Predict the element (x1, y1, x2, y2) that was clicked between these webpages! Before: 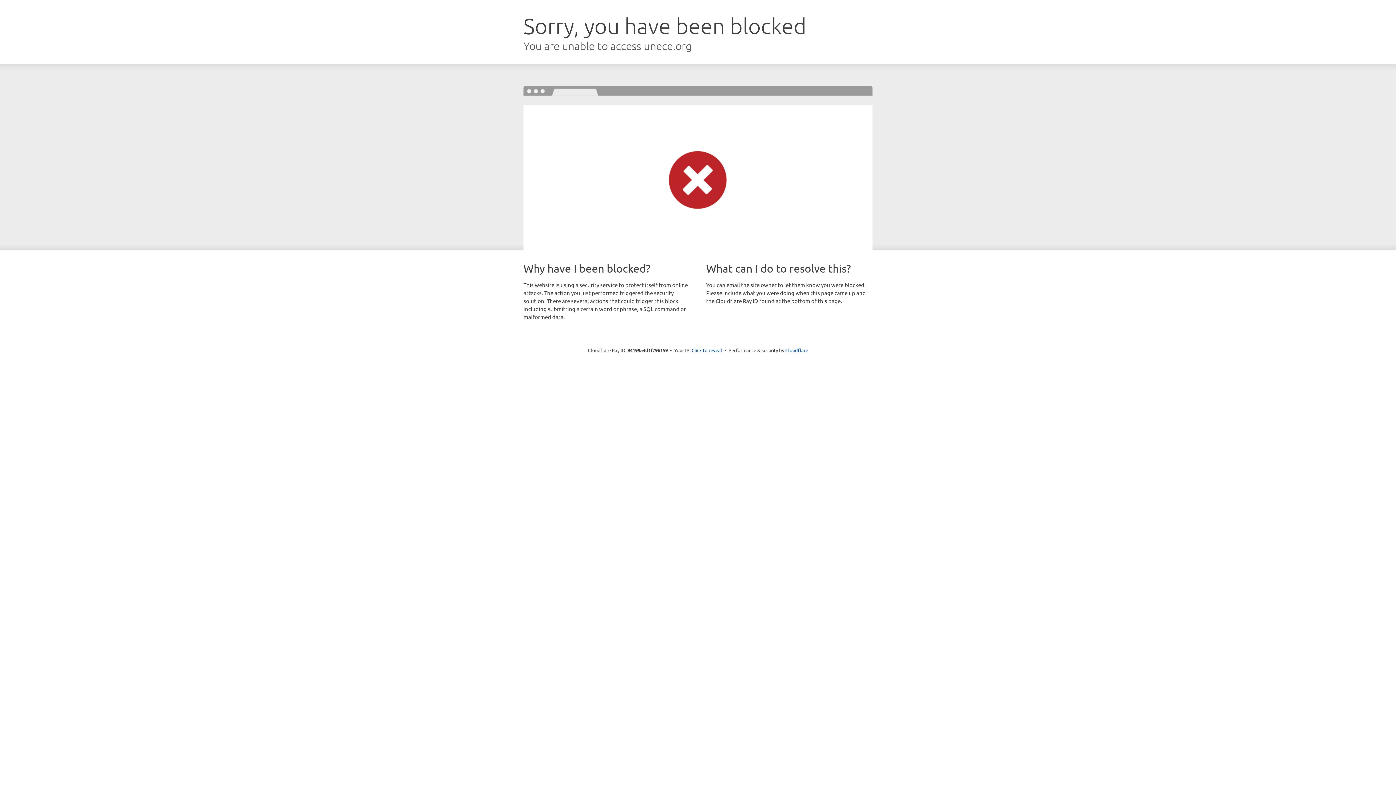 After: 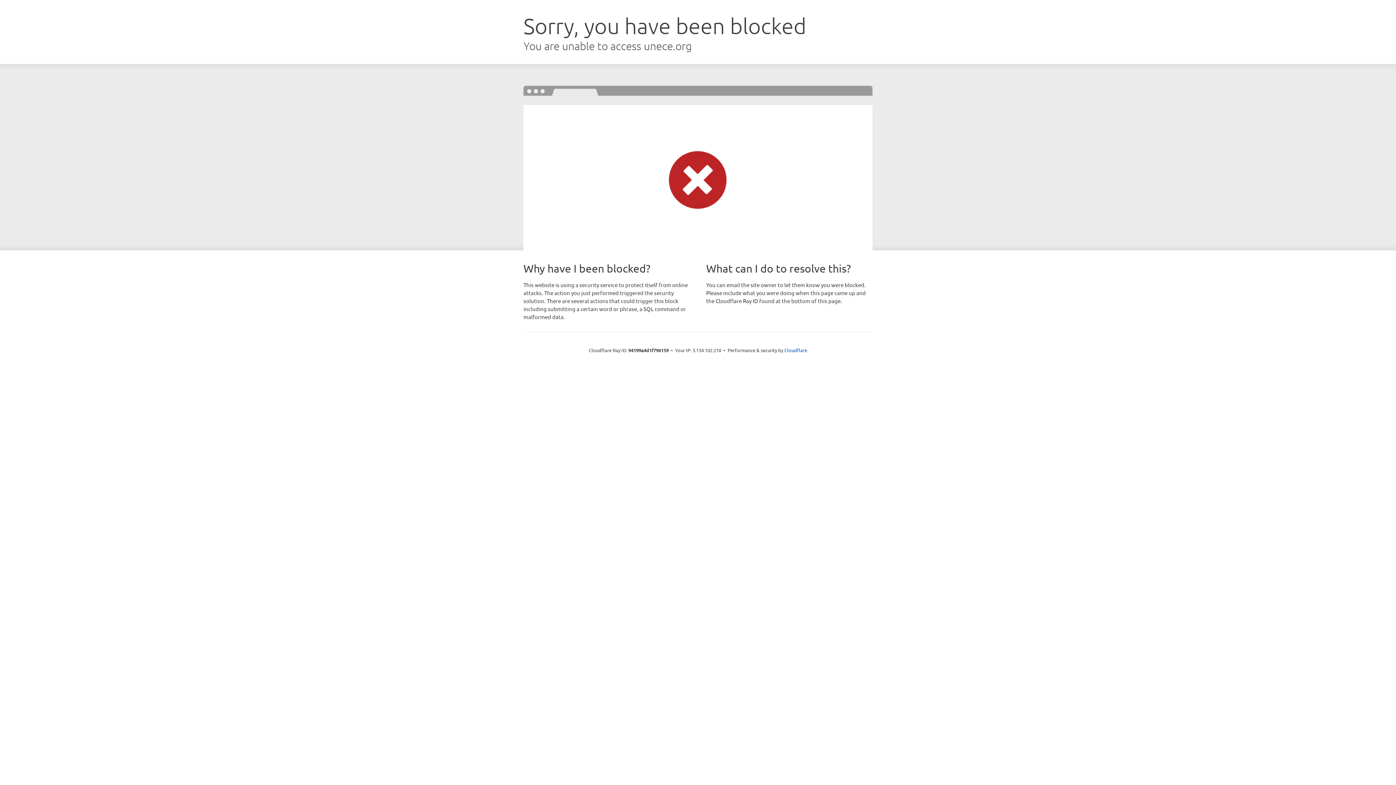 Action: label: Click to reveal bbox: (691, 346, 722, 353)